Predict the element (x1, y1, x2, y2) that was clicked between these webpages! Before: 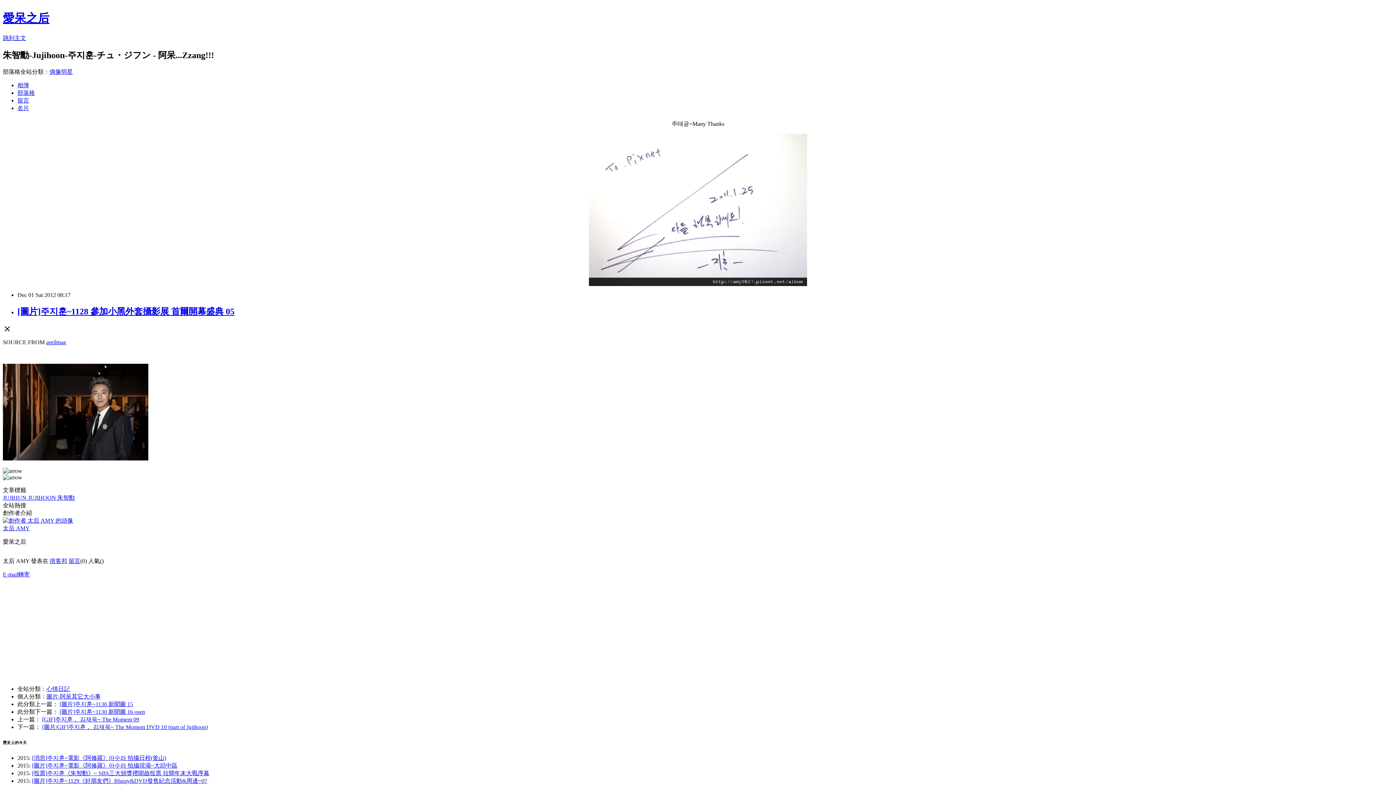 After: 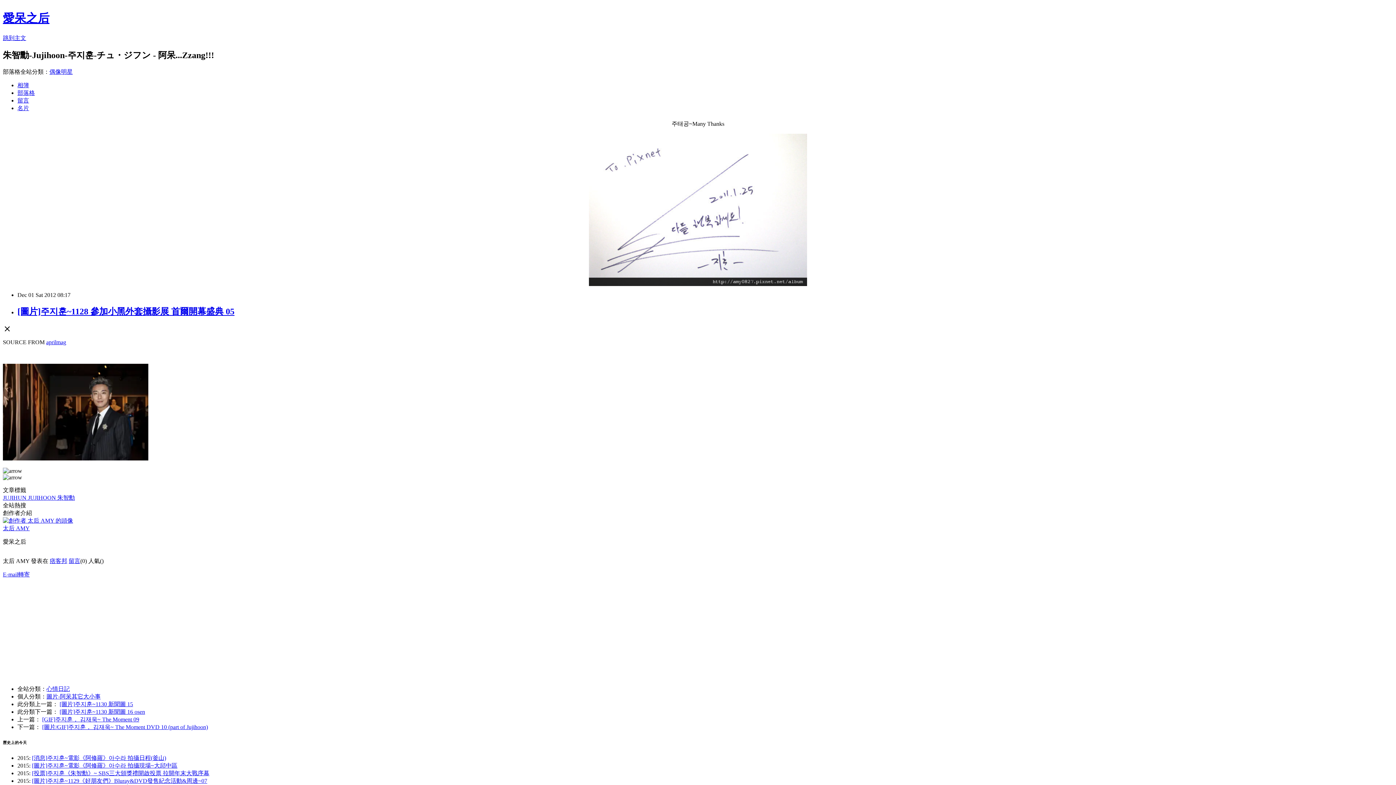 Action: bbox: (2, 571, 29, 577) label: E-mail轉寄